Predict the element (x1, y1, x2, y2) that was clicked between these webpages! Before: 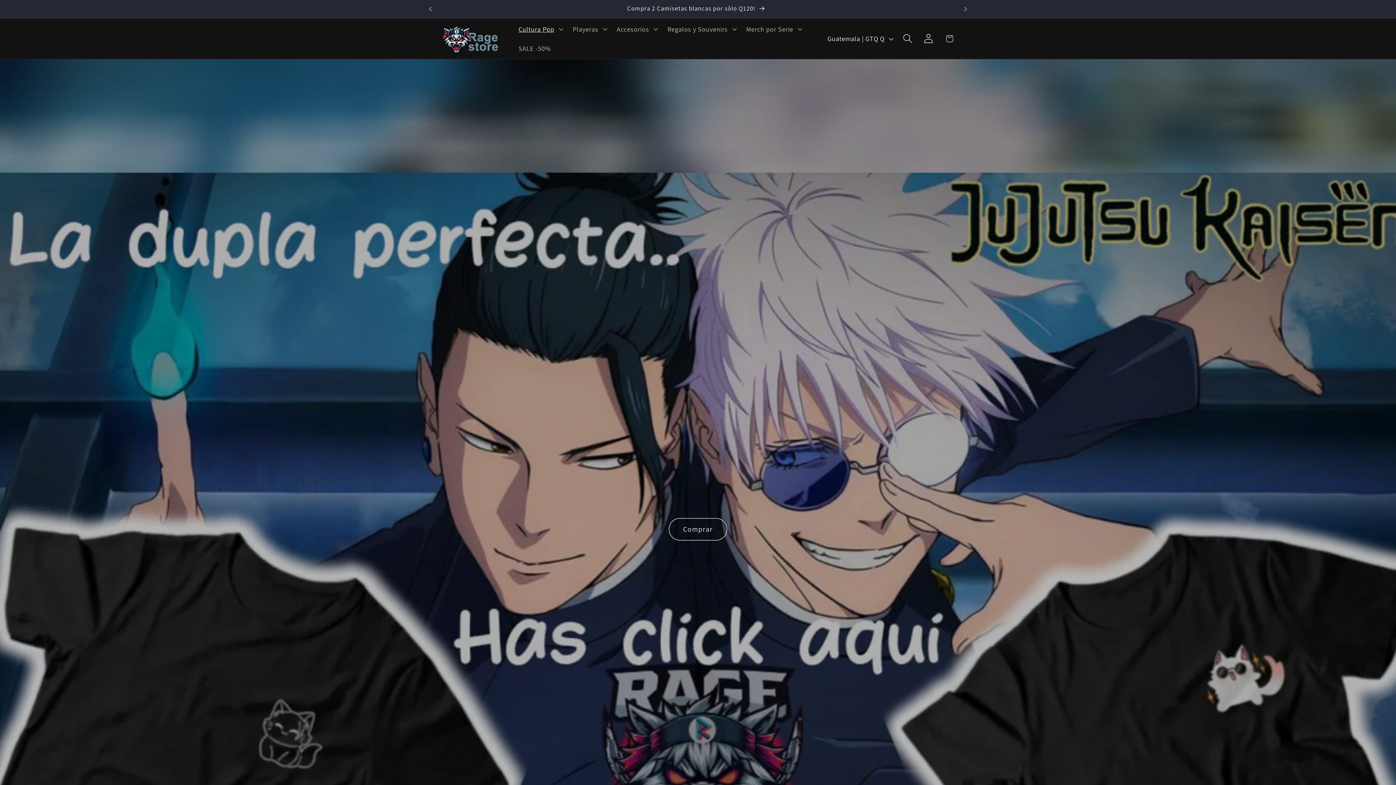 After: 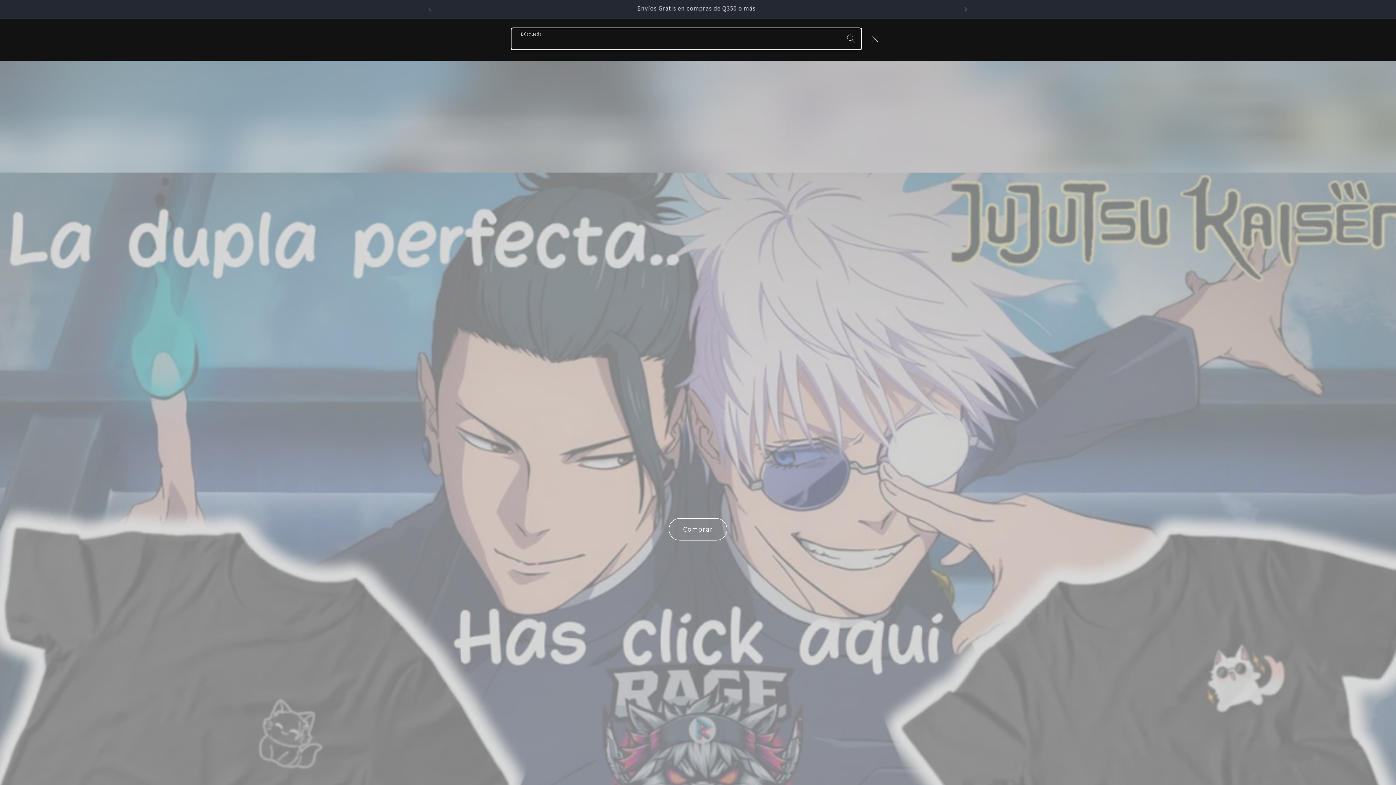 Action: label: Búsqueda bbox: (897, 28, 918, 49)